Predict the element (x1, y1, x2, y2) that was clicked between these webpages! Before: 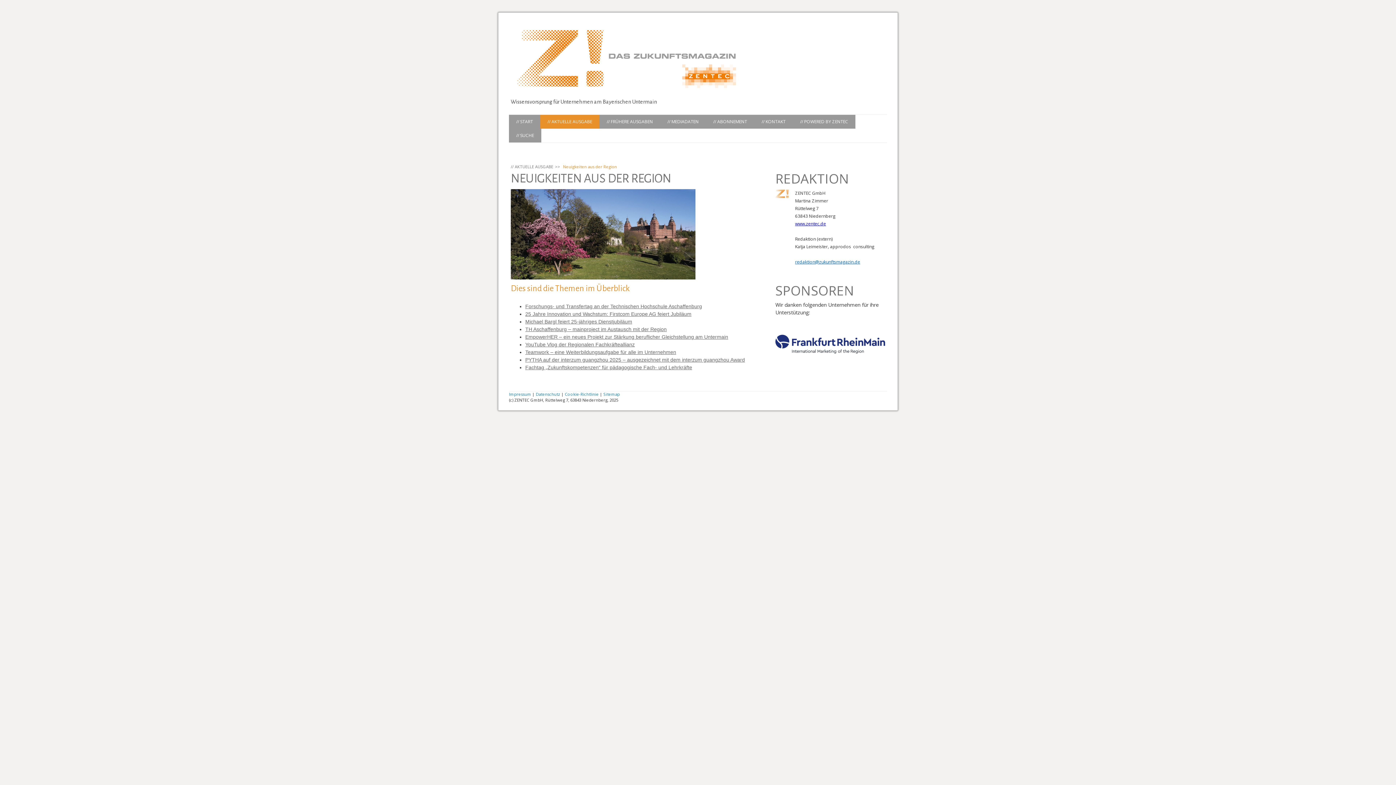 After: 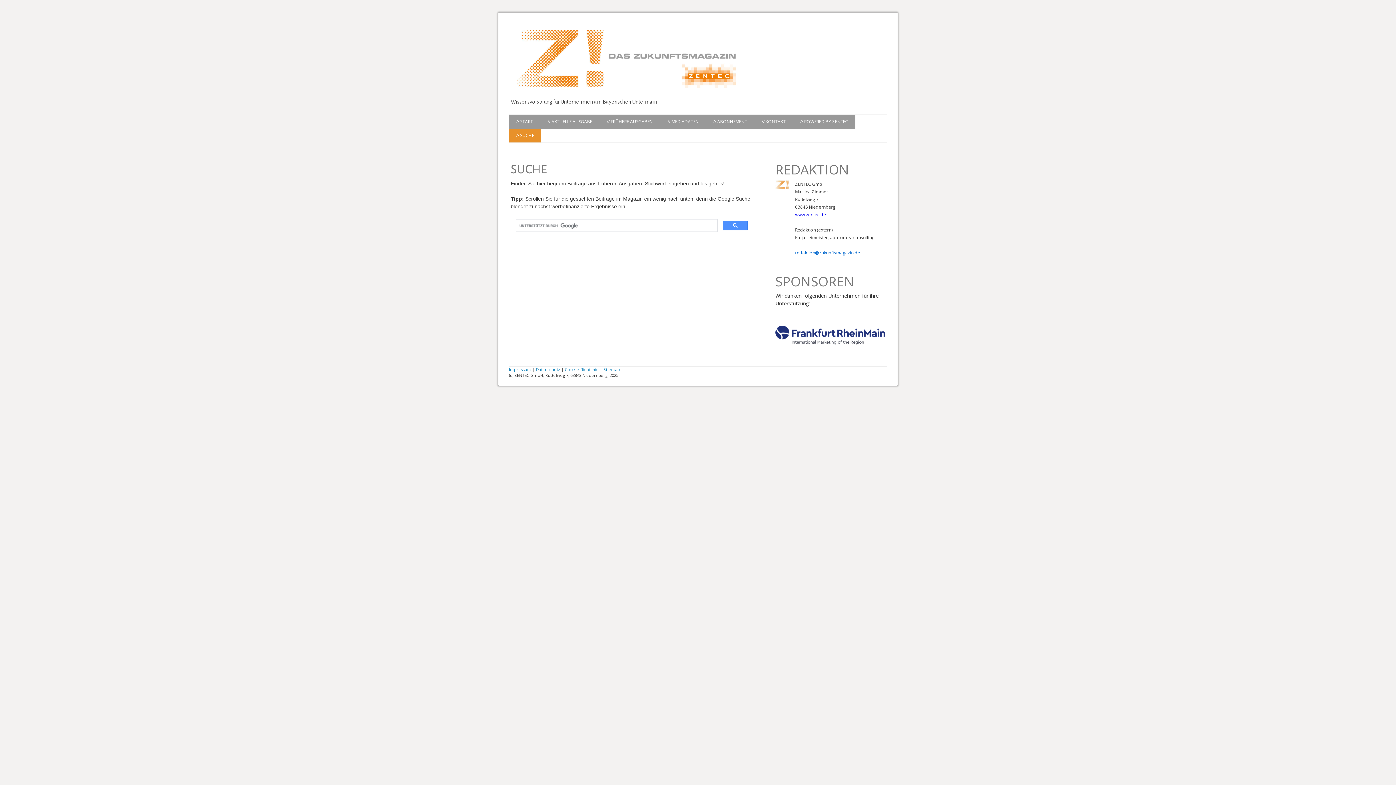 Action: bbox: (509, 128, 541, 142) label: // SUCHE